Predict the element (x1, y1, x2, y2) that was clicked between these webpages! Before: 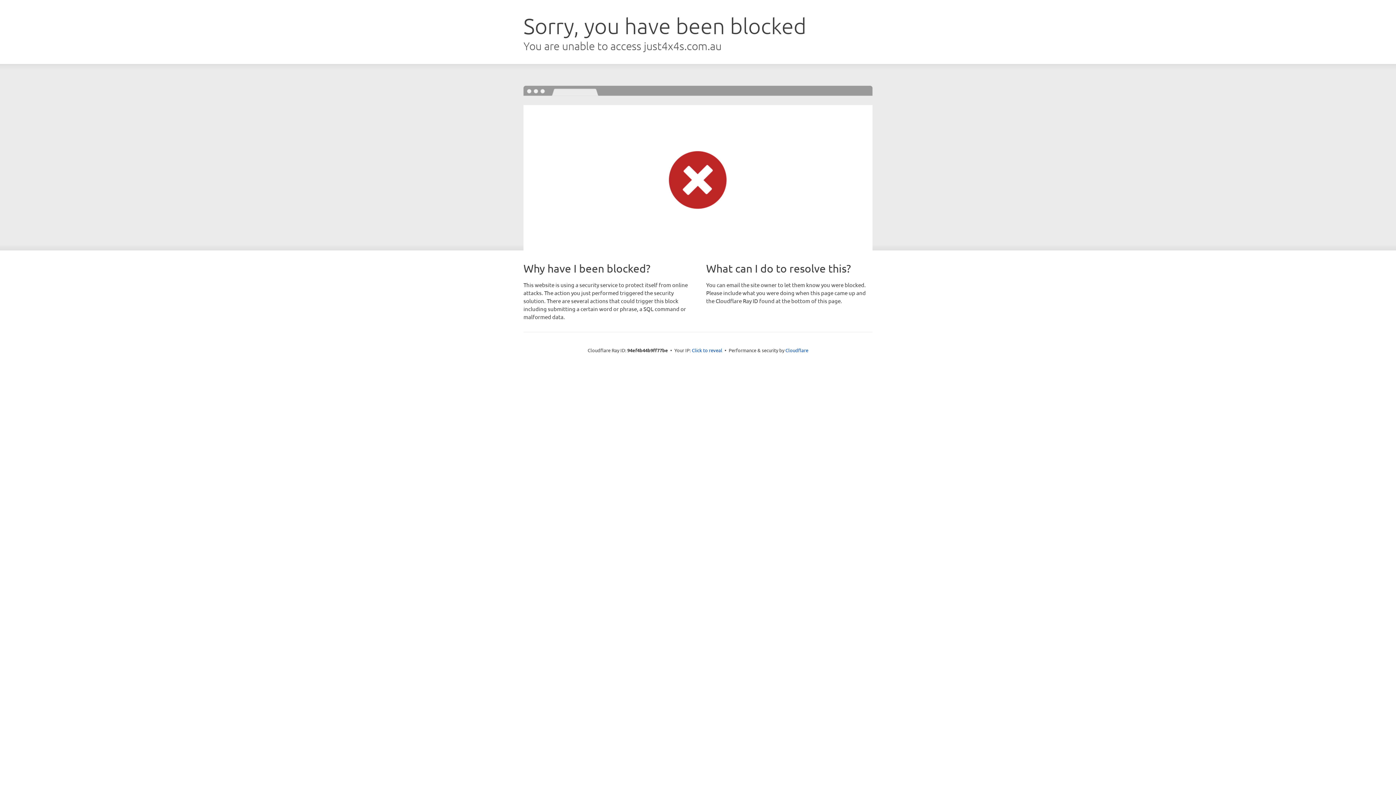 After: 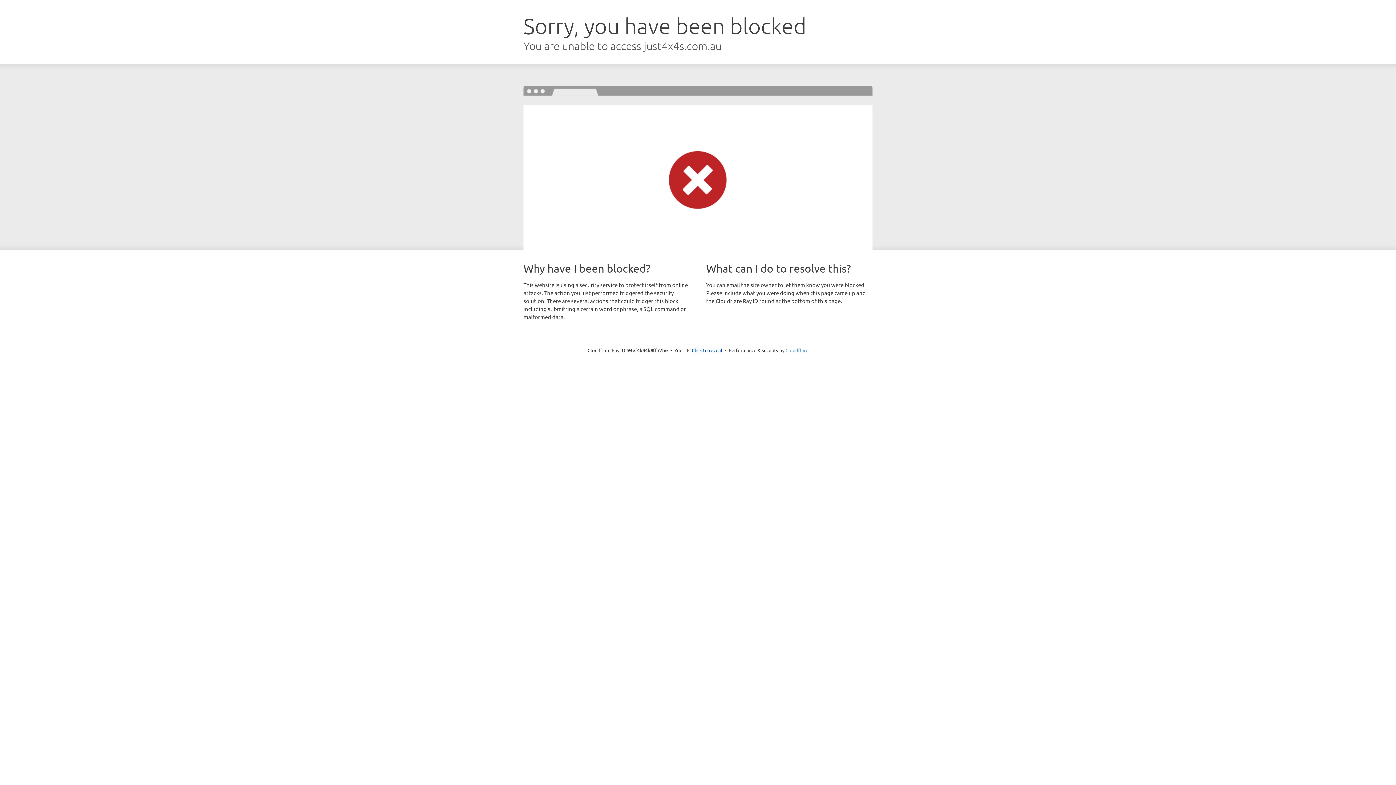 Action: label: Cloudflare bbox: (785, 347, 808, 353)